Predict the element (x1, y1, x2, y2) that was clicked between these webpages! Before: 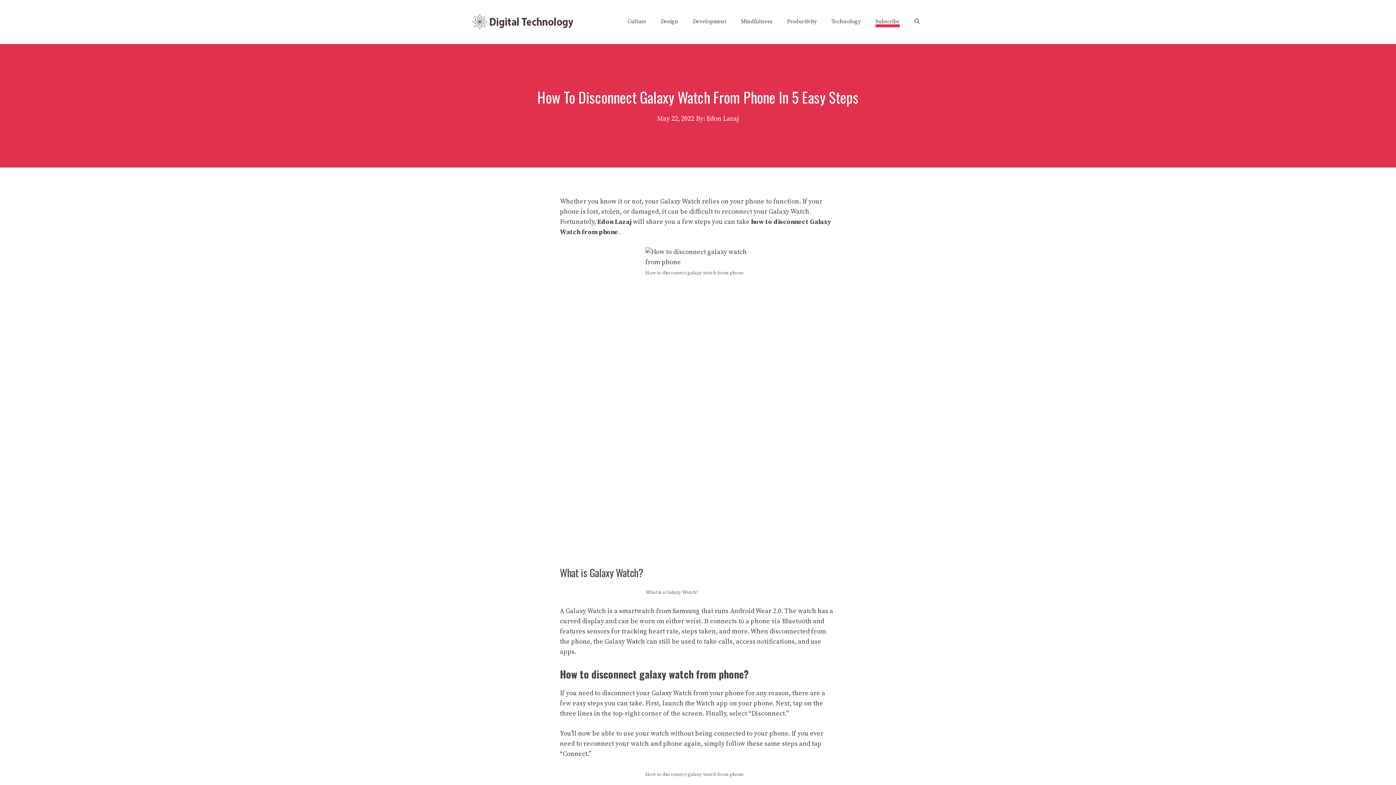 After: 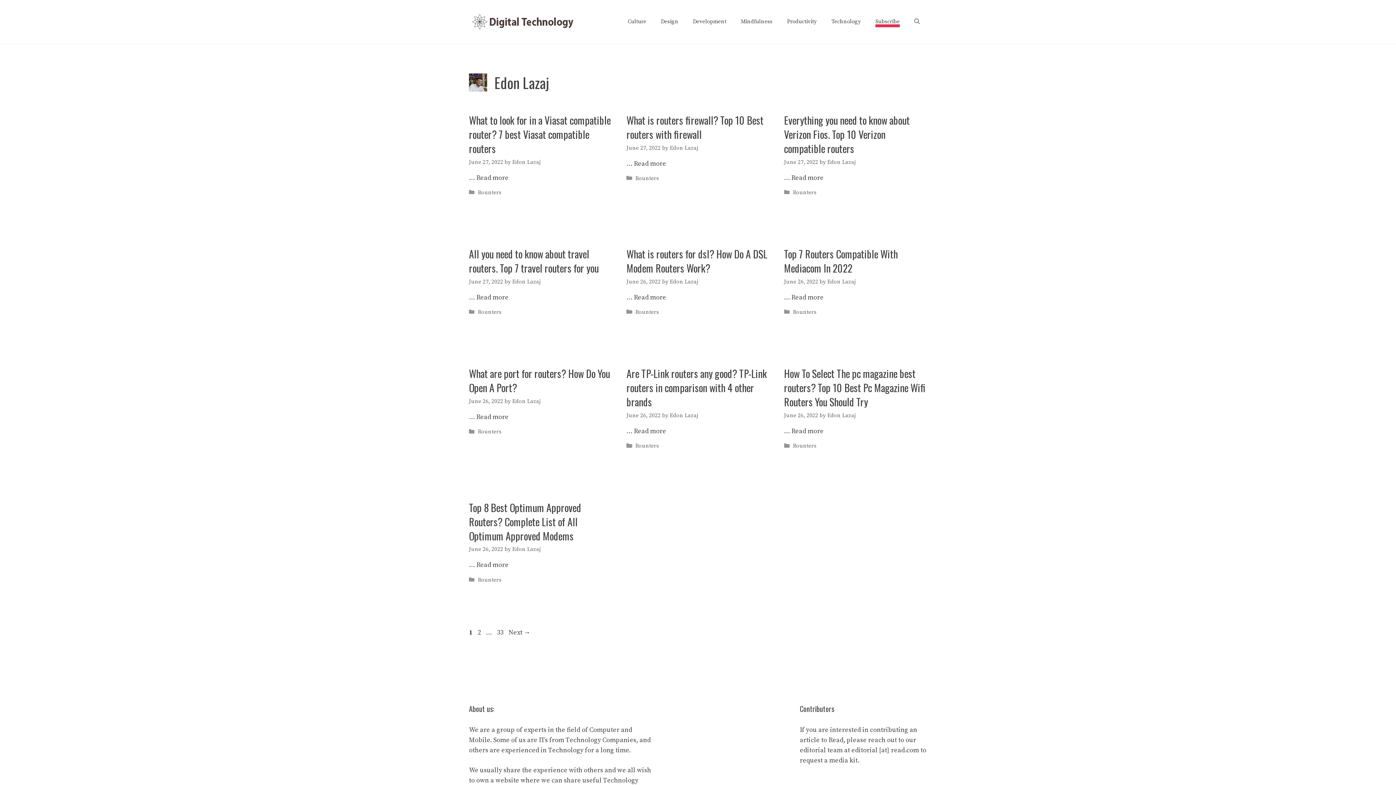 Action: label: Edon Lazaj bbox: (597, 217, 631, 226)